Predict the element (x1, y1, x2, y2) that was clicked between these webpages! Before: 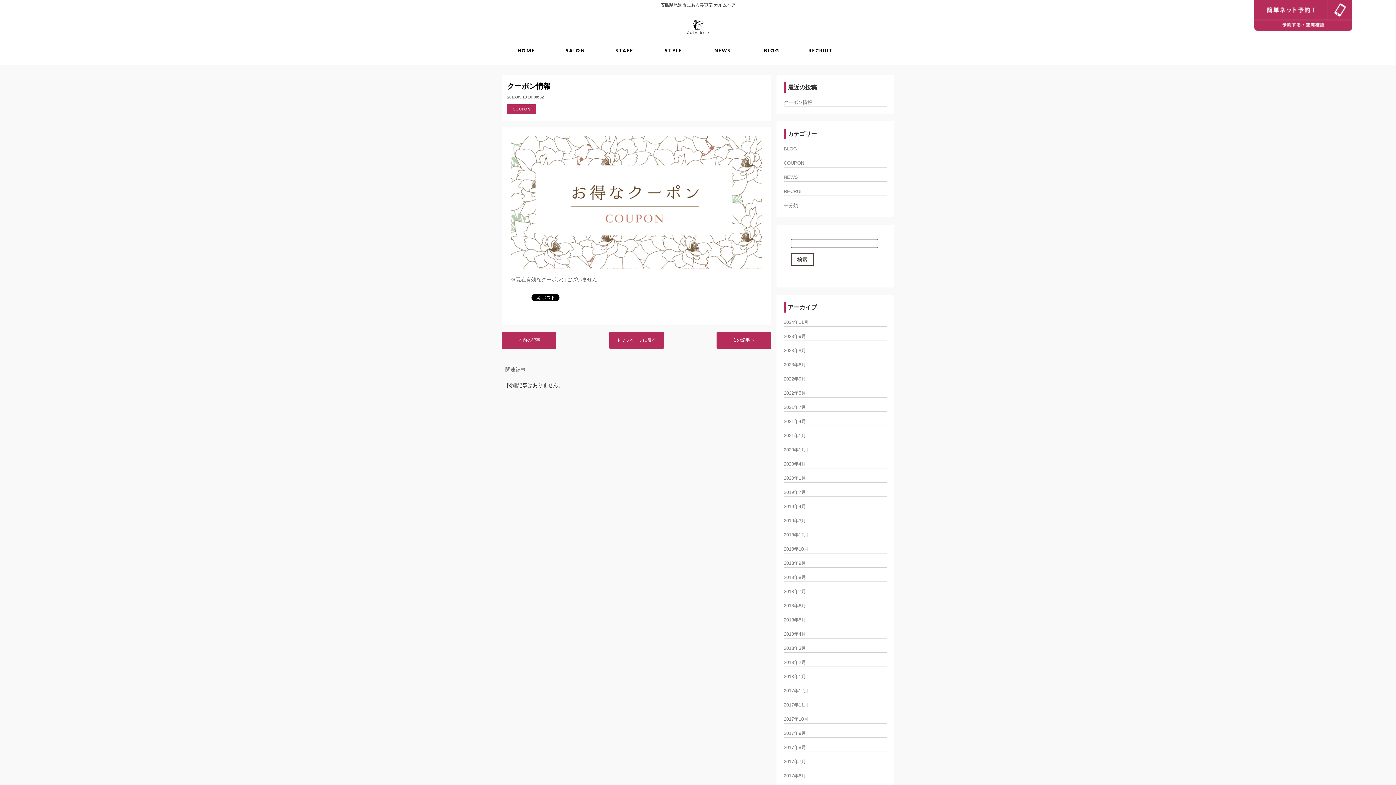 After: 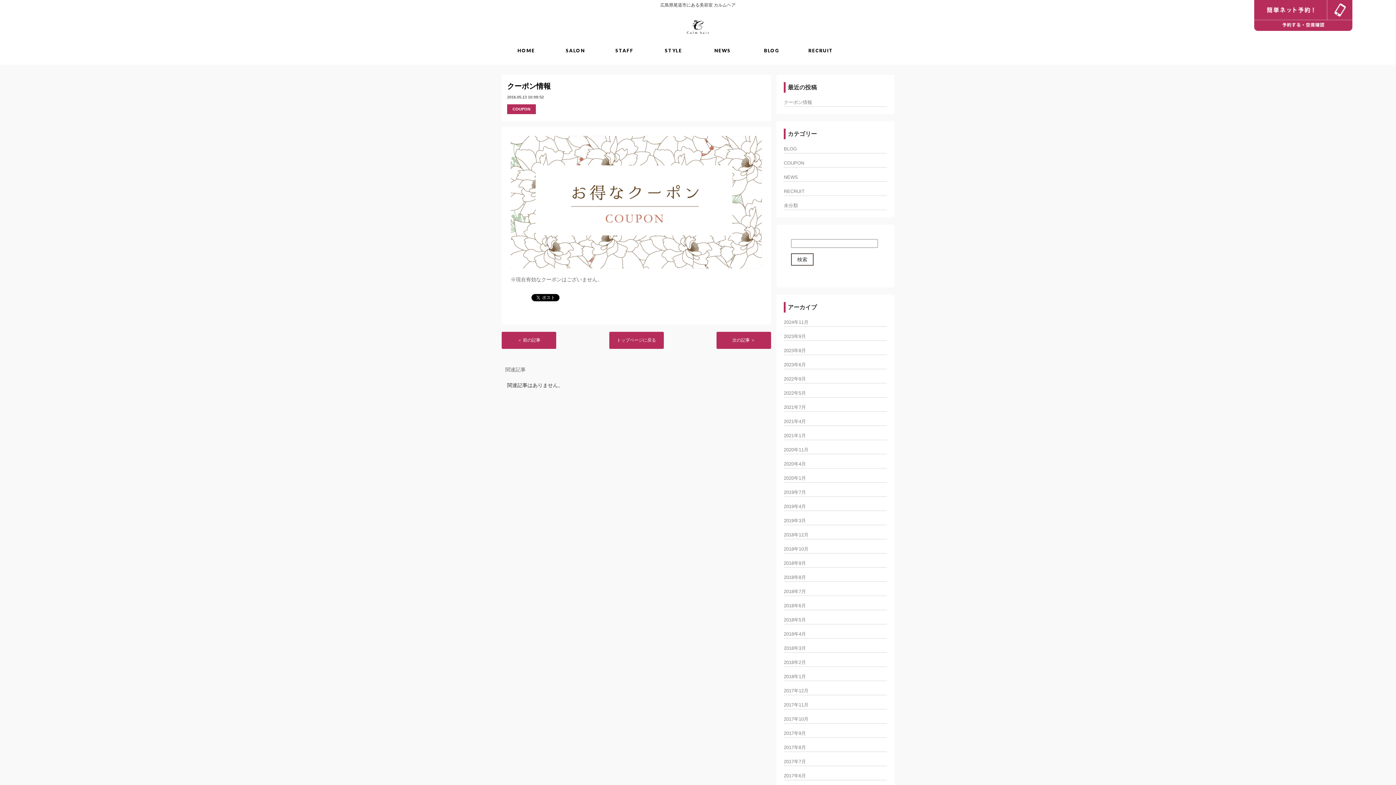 Action: bbox: (507, 82, 550, 90) label: クーポン情報